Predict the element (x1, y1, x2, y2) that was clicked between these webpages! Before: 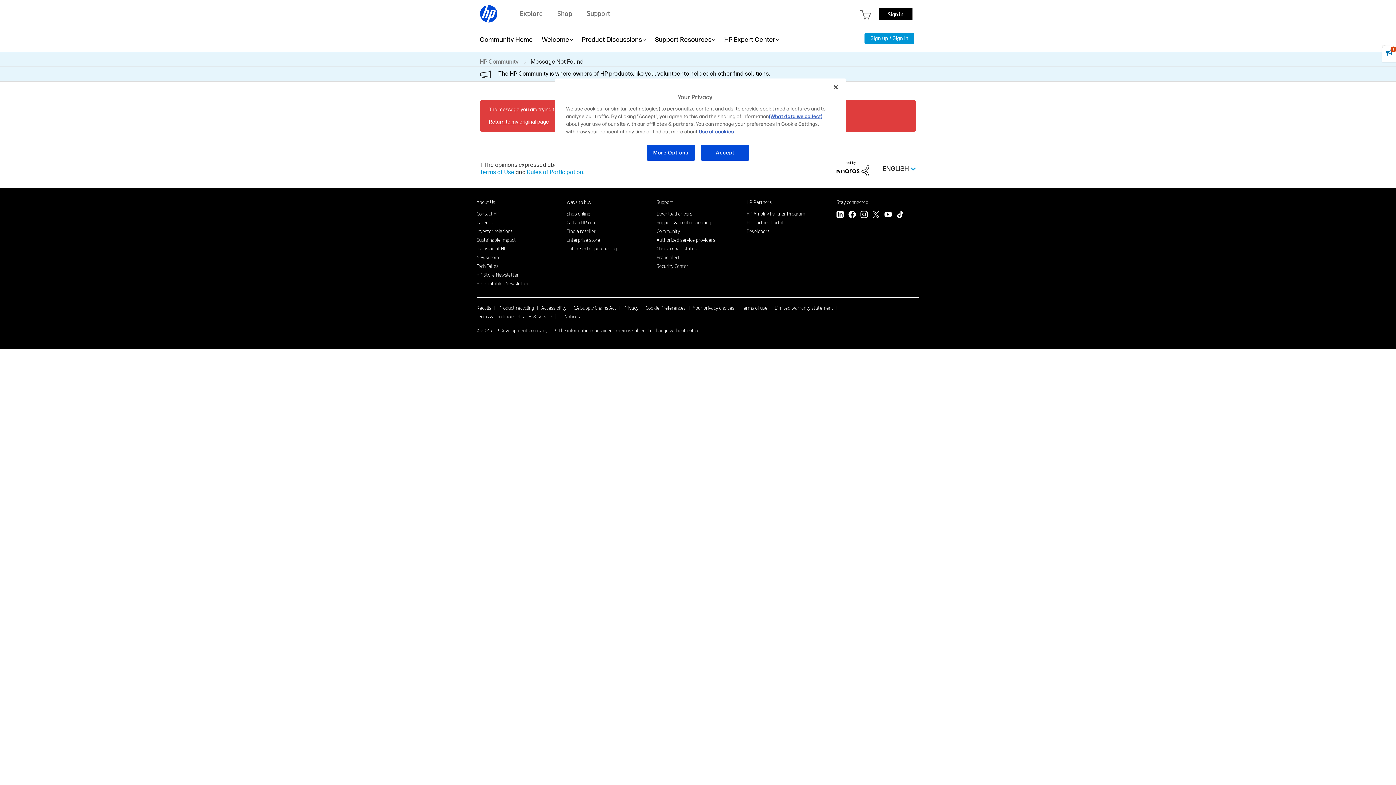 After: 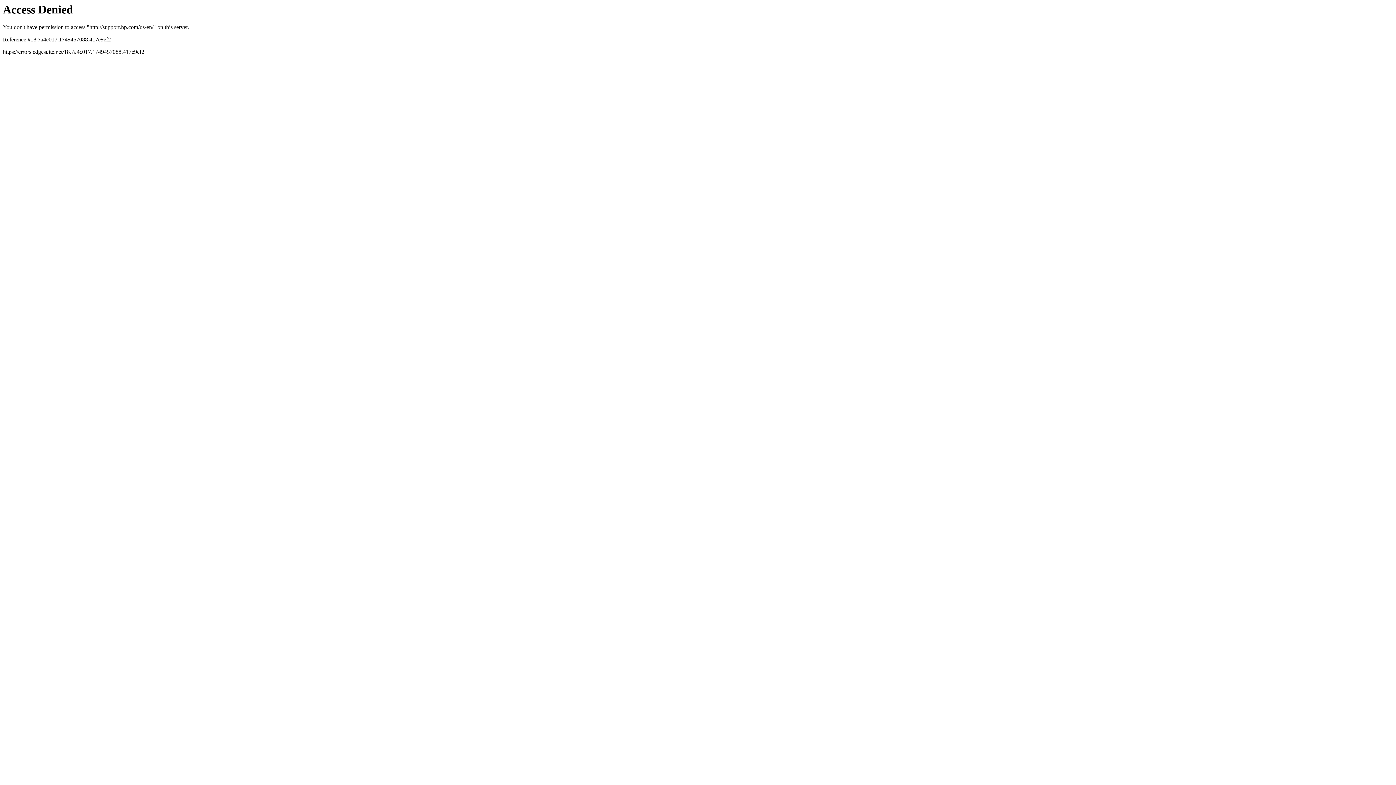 Action: bbox: (656, 219, 711, 225) label: Support & troubleshooting